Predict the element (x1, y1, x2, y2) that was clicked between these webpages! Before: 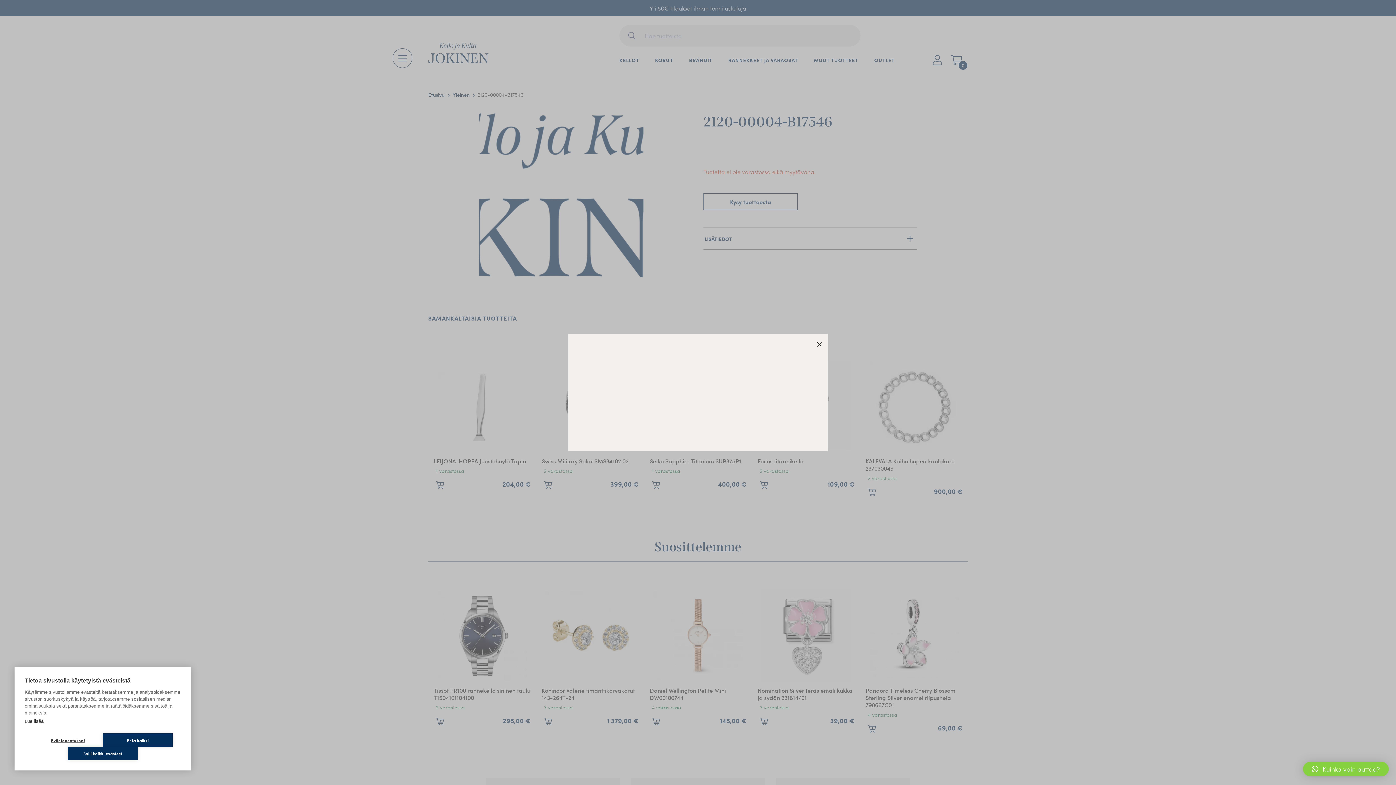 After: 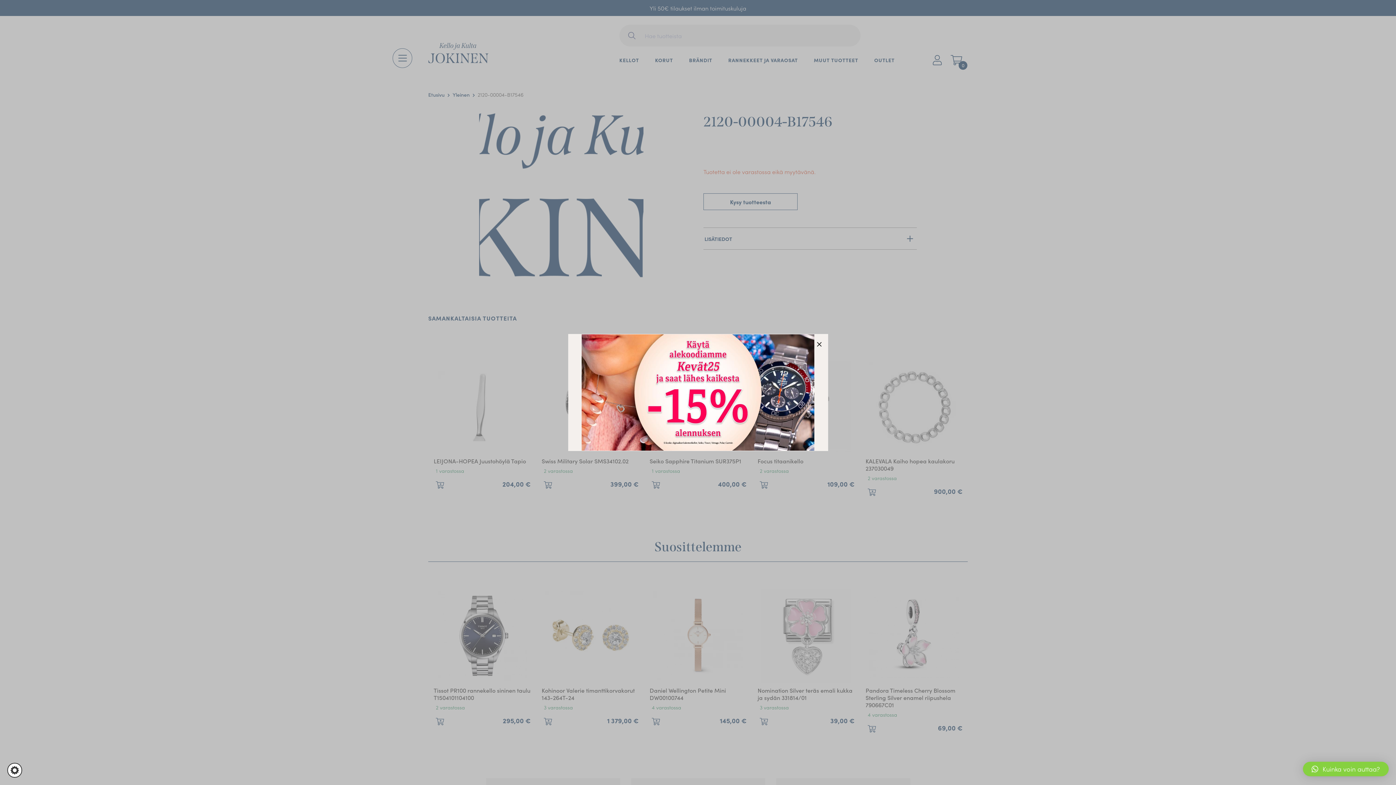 Action: label: Estä kaikki bbox: (102, 733, 172, 747)